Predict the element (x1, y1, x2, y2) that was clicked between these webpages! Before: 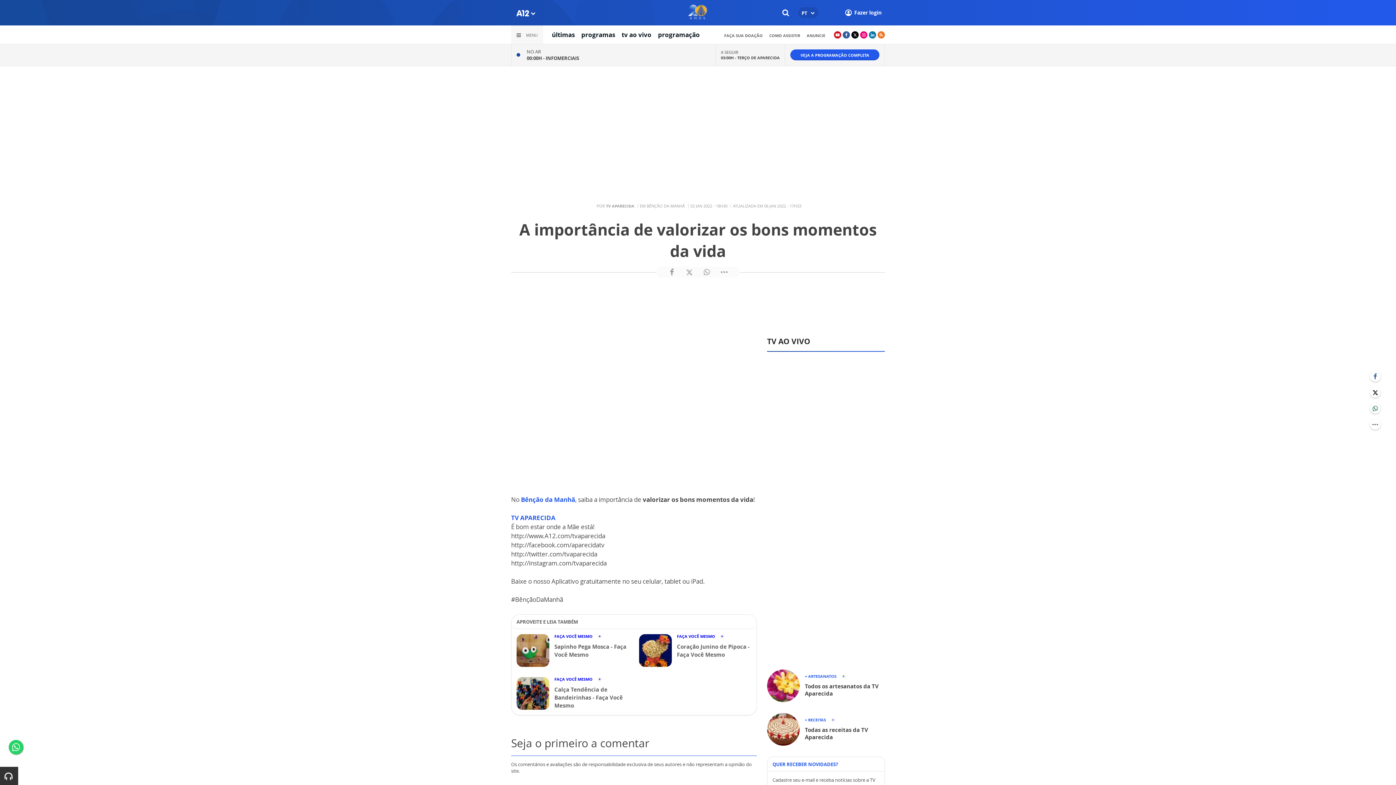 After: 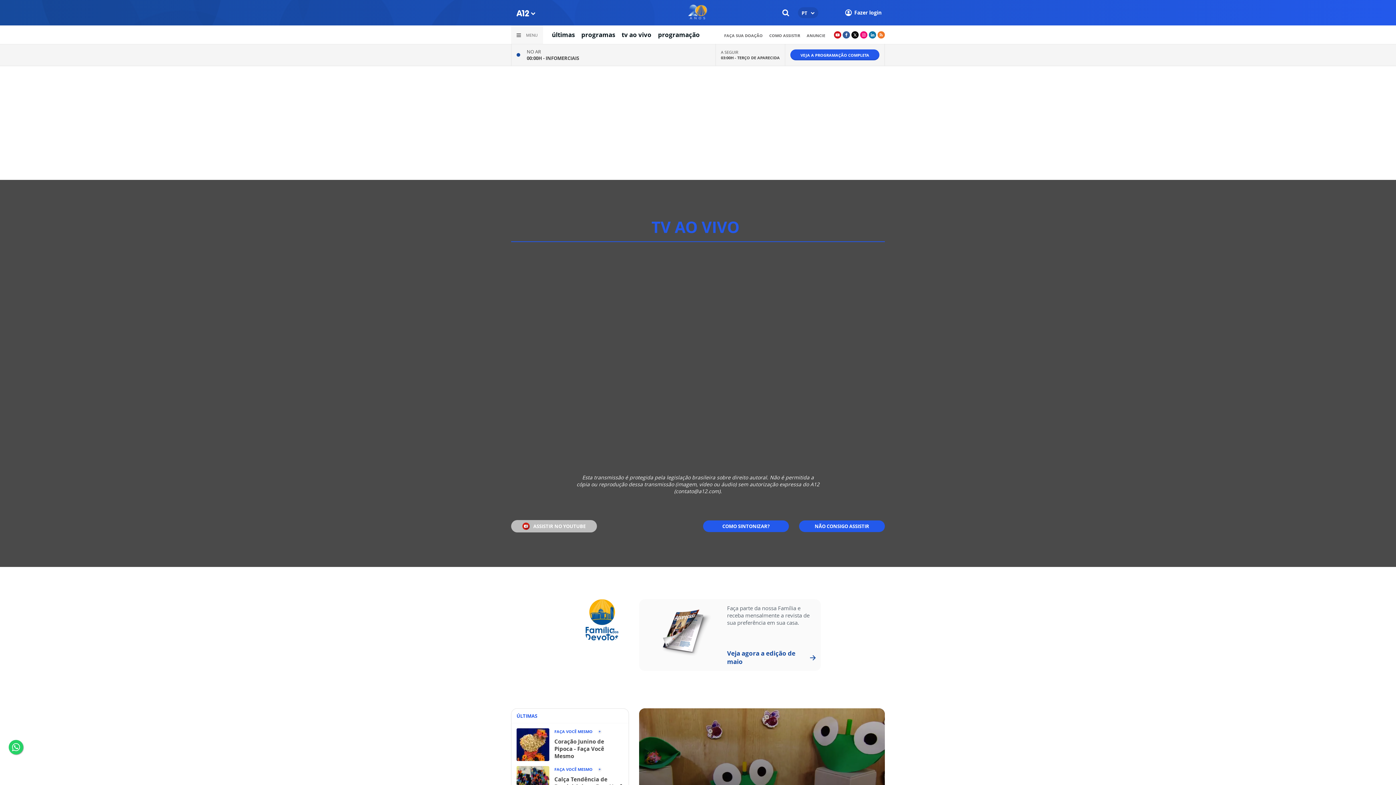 Action: bbox: (526, 54, 579, 61) label: 00:00H - INFOMERCIAIS